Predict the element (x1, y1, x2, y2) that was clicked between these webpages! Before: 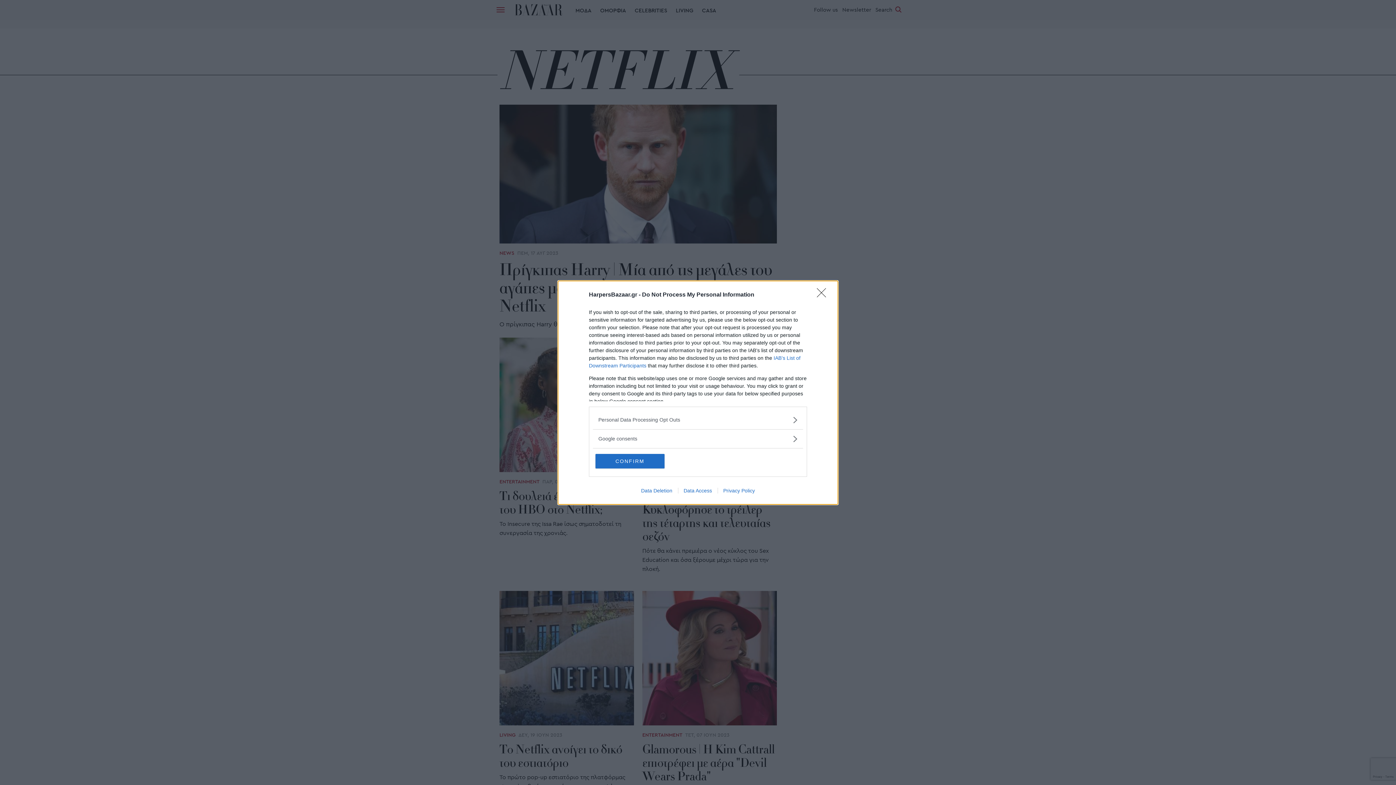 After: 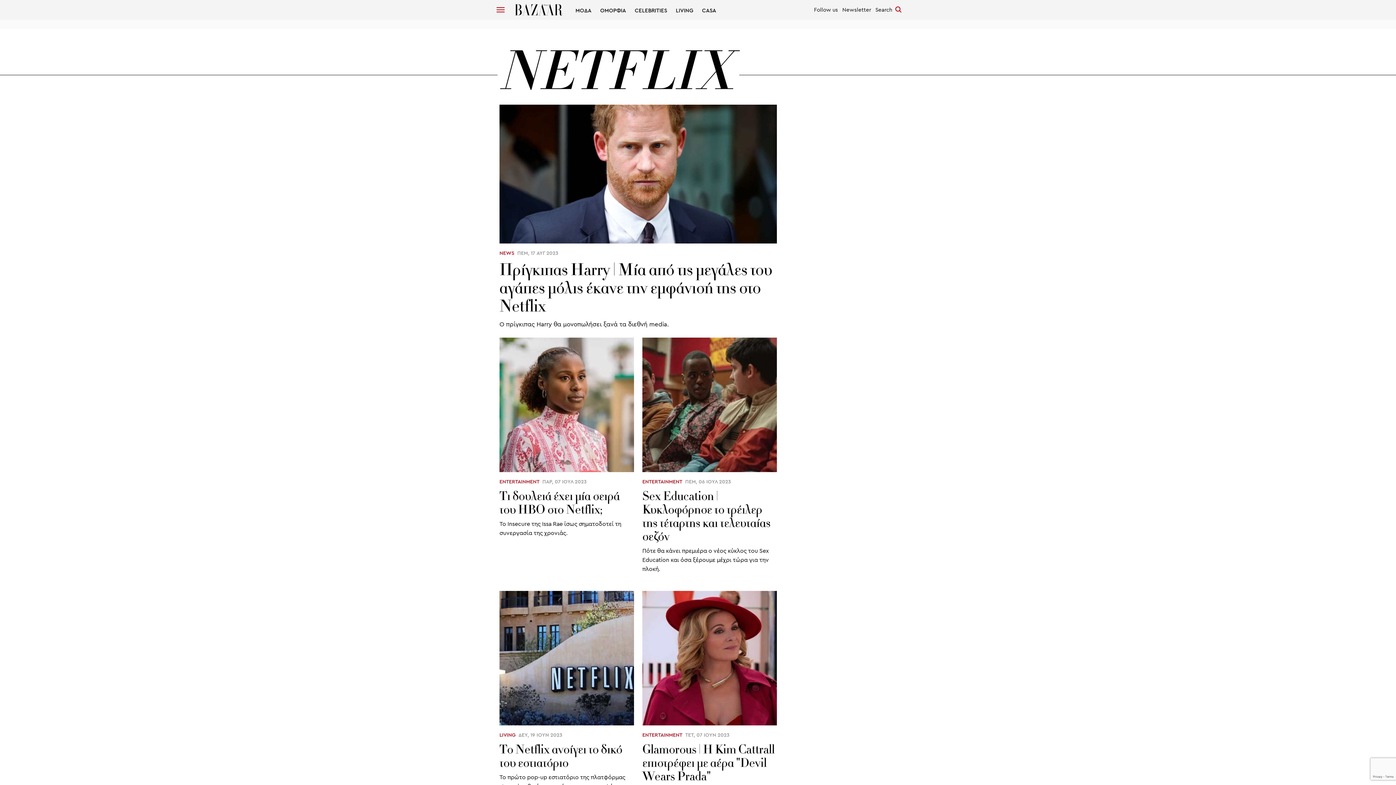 Action: bbox: (817, 288, 830, 302) label: Close